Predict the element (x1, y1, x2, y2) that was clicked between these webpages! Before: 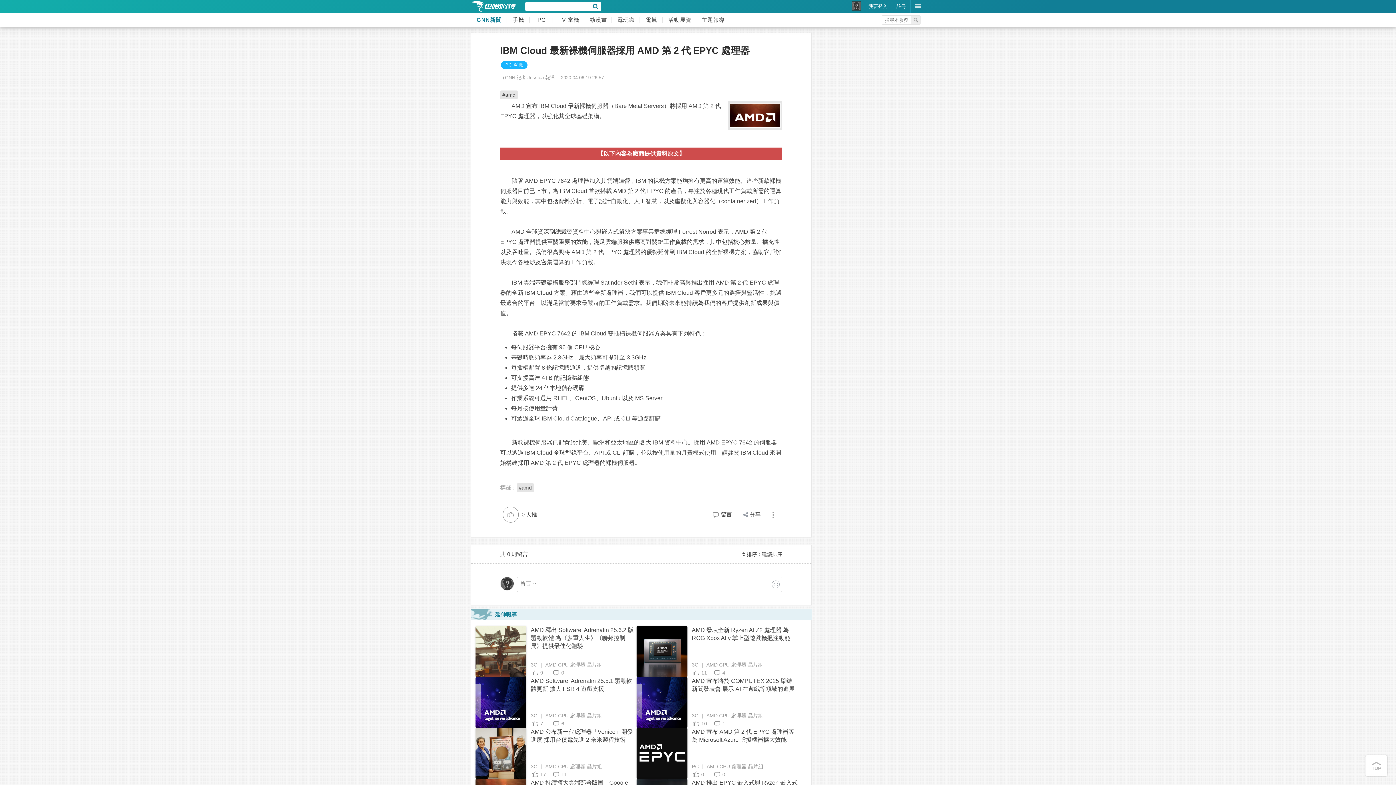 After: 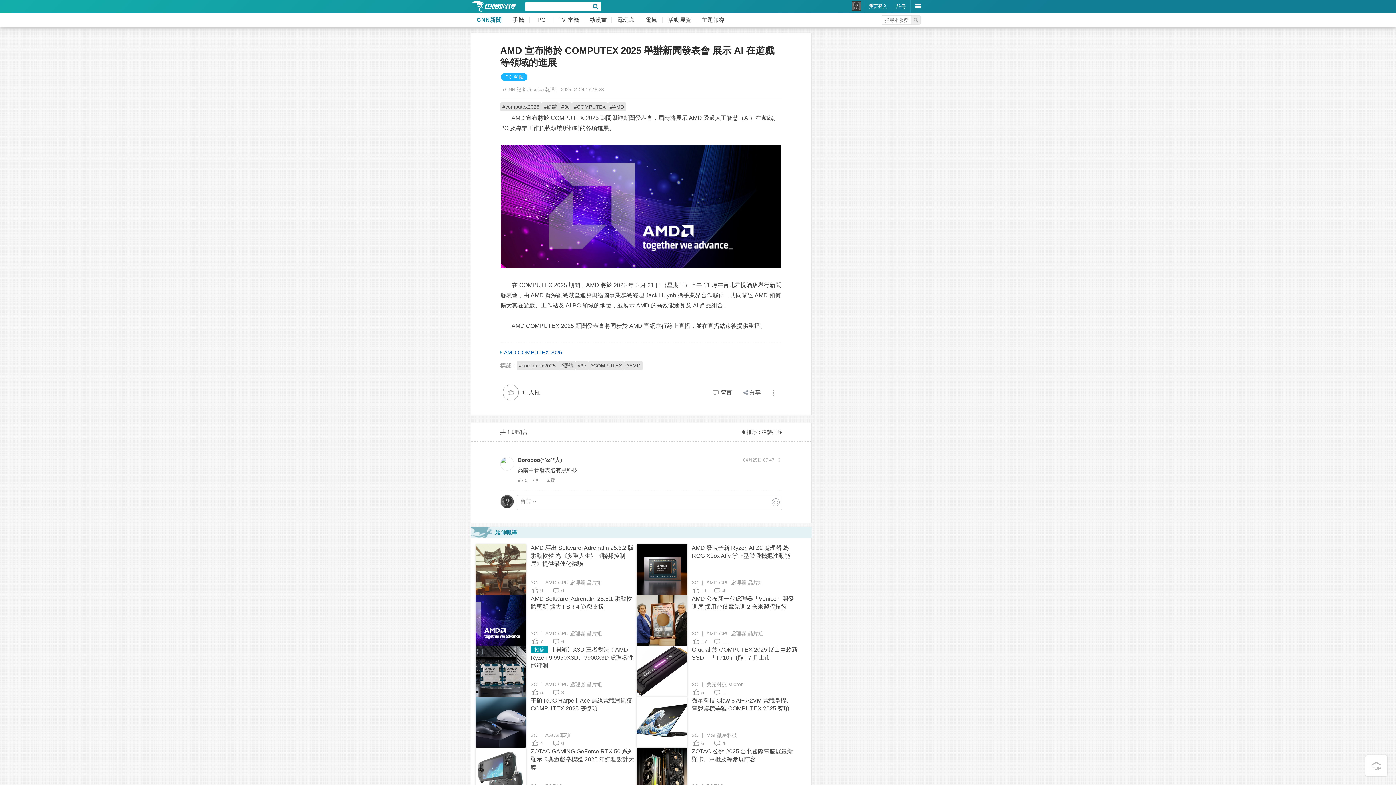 Action: bbox: (636, 677, 797, 728) label: AMD 宣布將於 COMPUTEX 2025 舉辦新聞發表會 展示 AI 在遊戲等領域的進展
3C ｜ AMD CPU 處理器 晶片組
10
1